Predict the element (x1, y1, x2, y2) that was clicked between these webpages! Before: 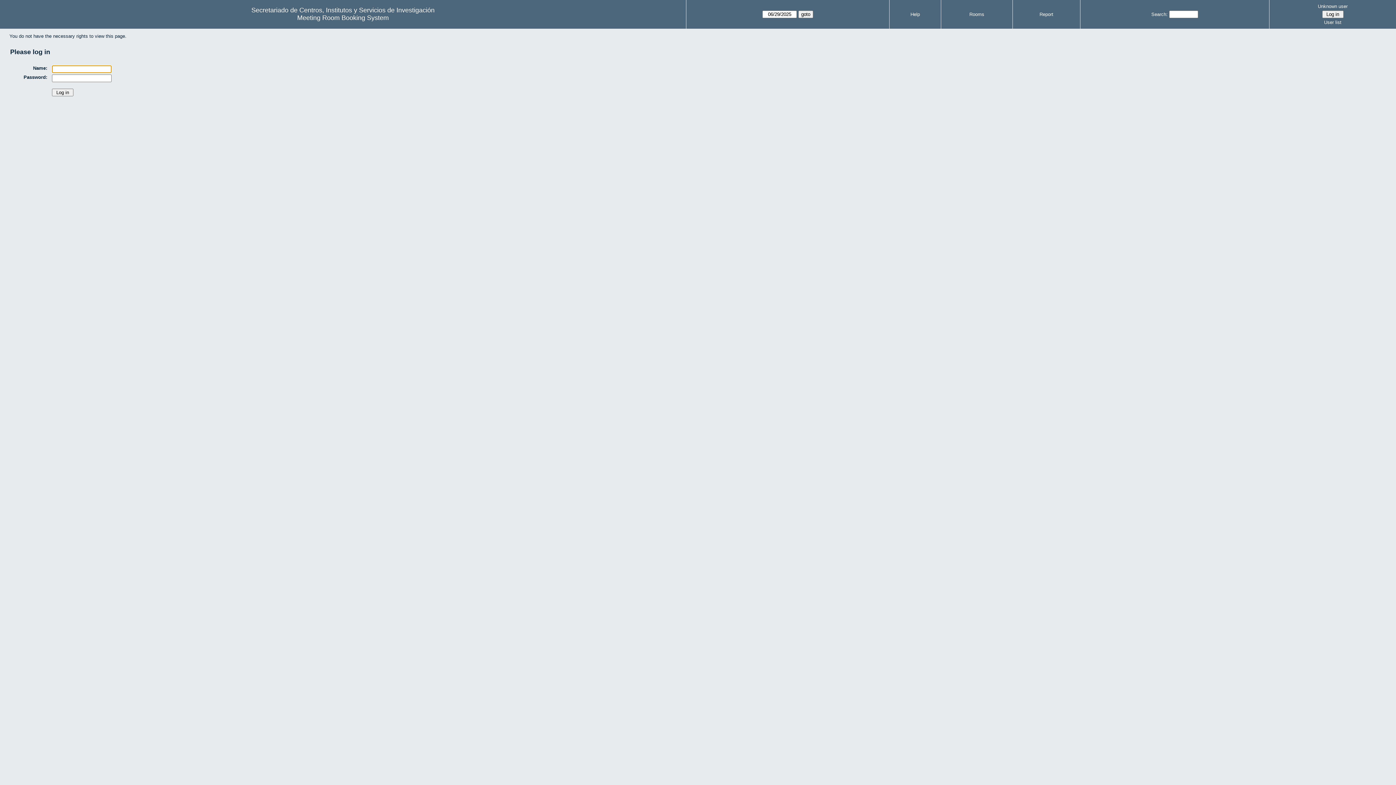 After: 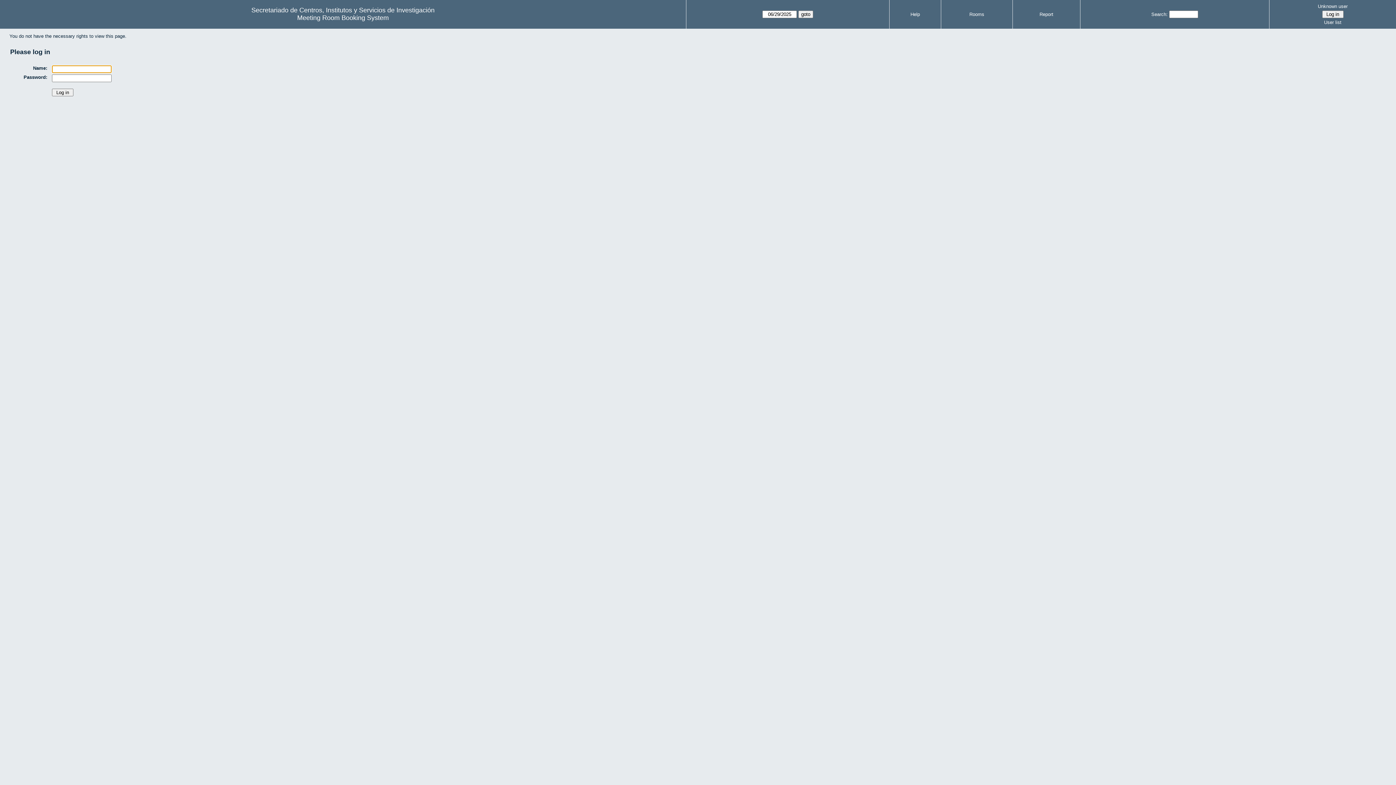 Action: bbox: (1272, 18, 1394, 26) label: User list